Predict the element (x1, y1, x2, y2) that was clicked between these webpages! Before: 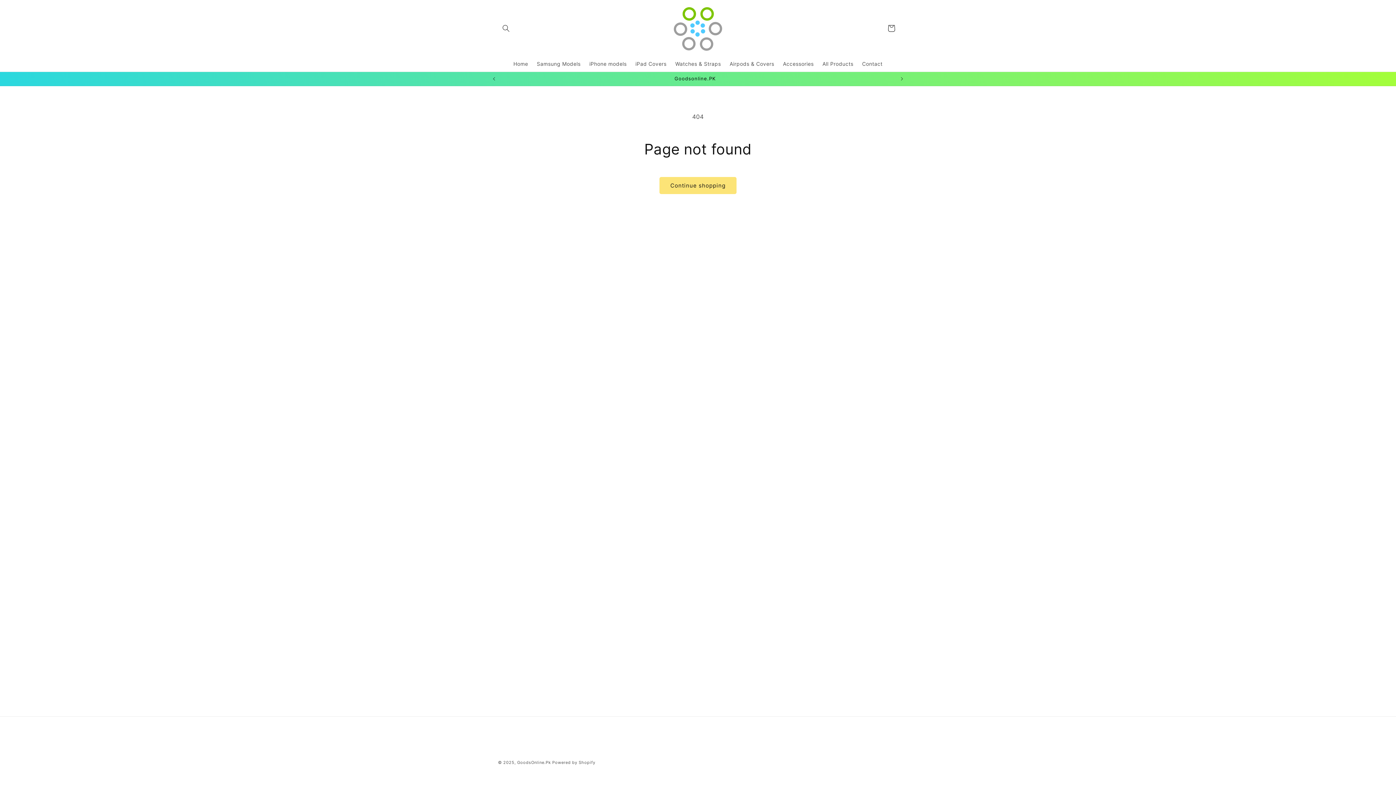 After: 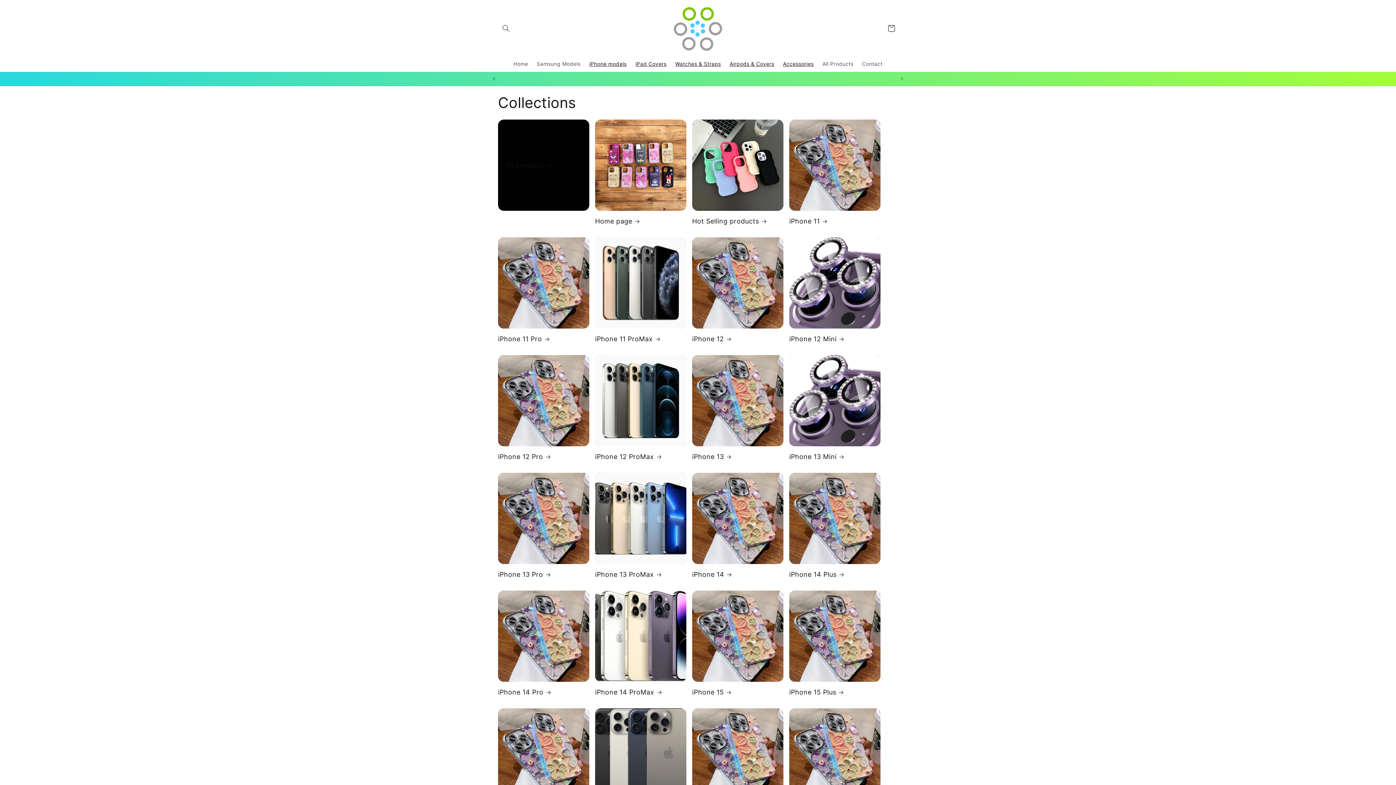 Action: bbox: (585, 56, 631, 71) label: iPhone models